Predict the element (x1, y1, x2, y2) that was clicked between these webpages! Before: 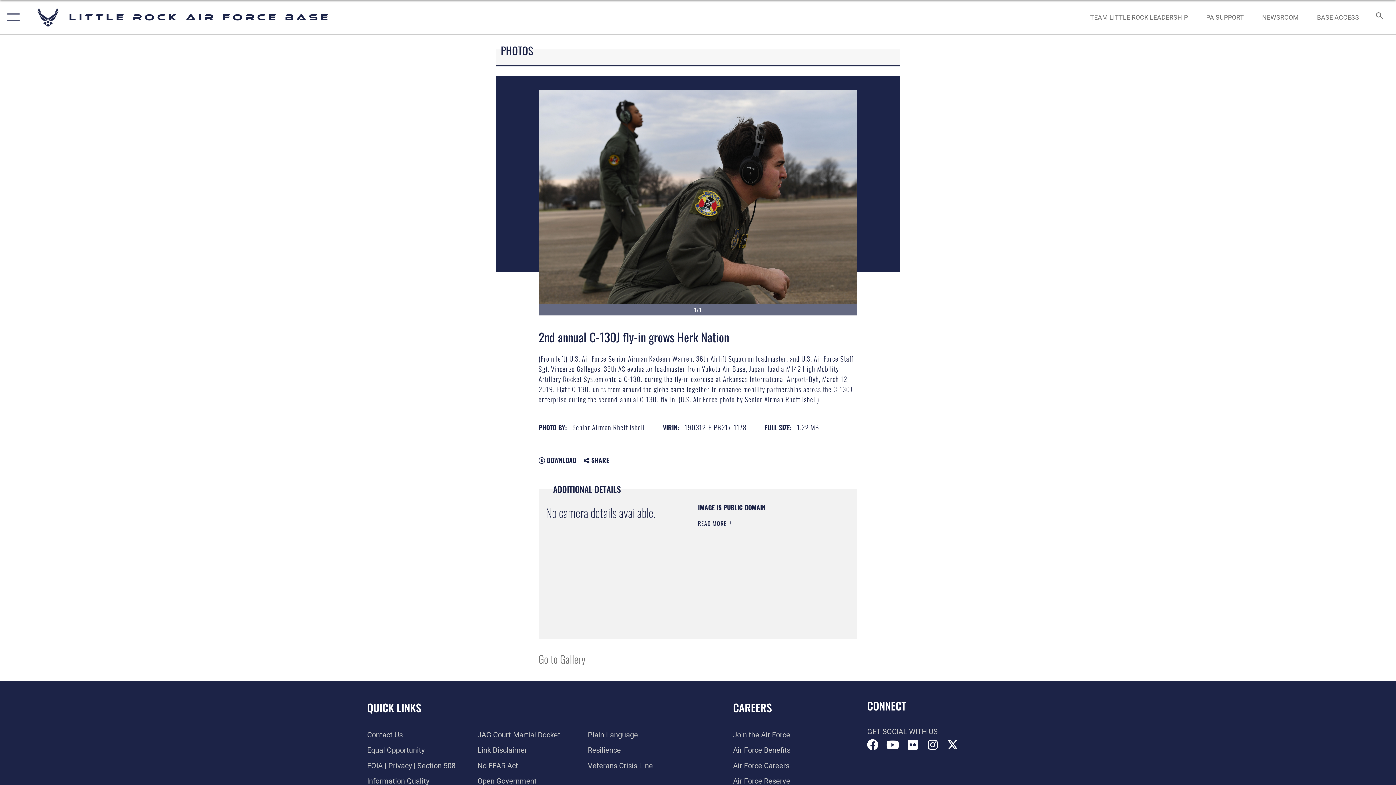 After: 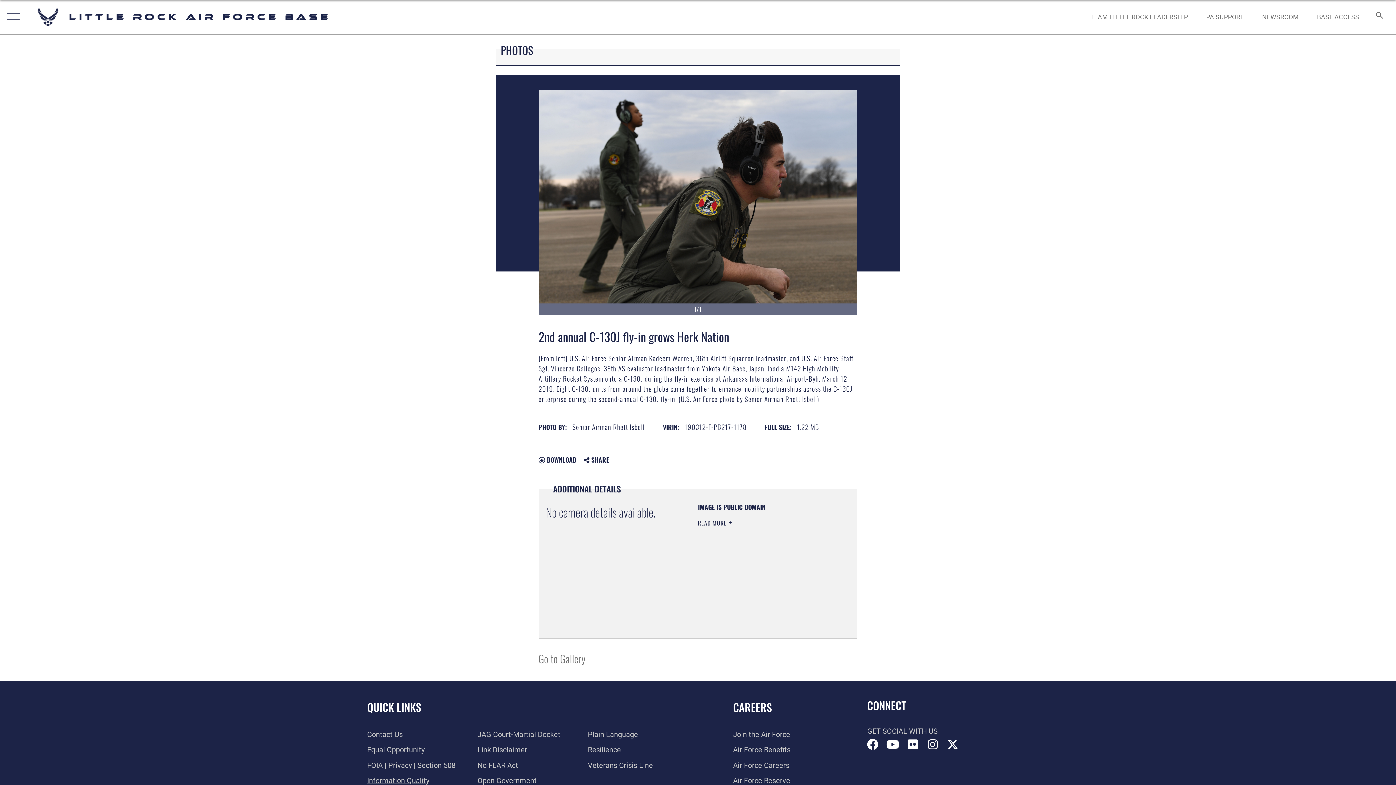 Action: label: Link to DOD information quality guidelines opens in a new window bbox: (367, 765, 429, 774)